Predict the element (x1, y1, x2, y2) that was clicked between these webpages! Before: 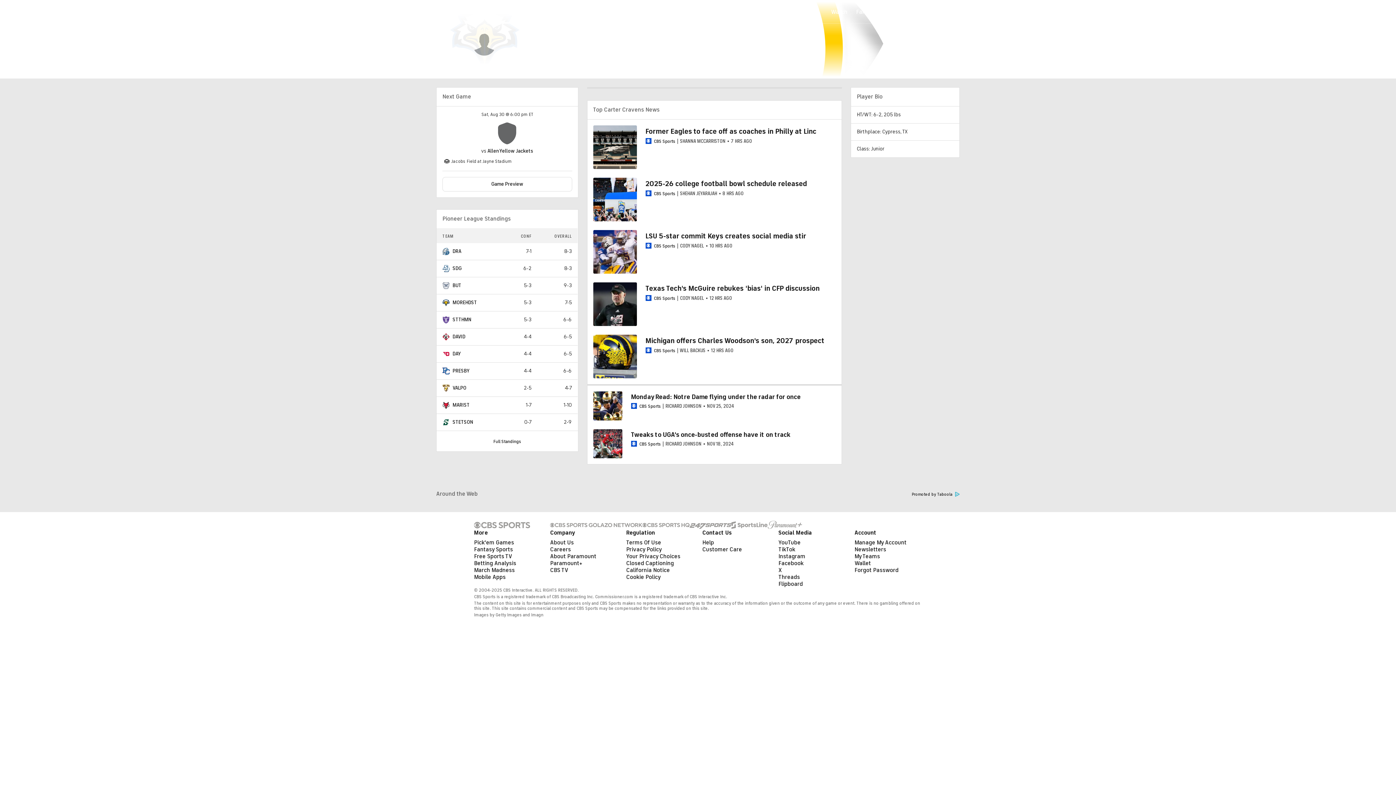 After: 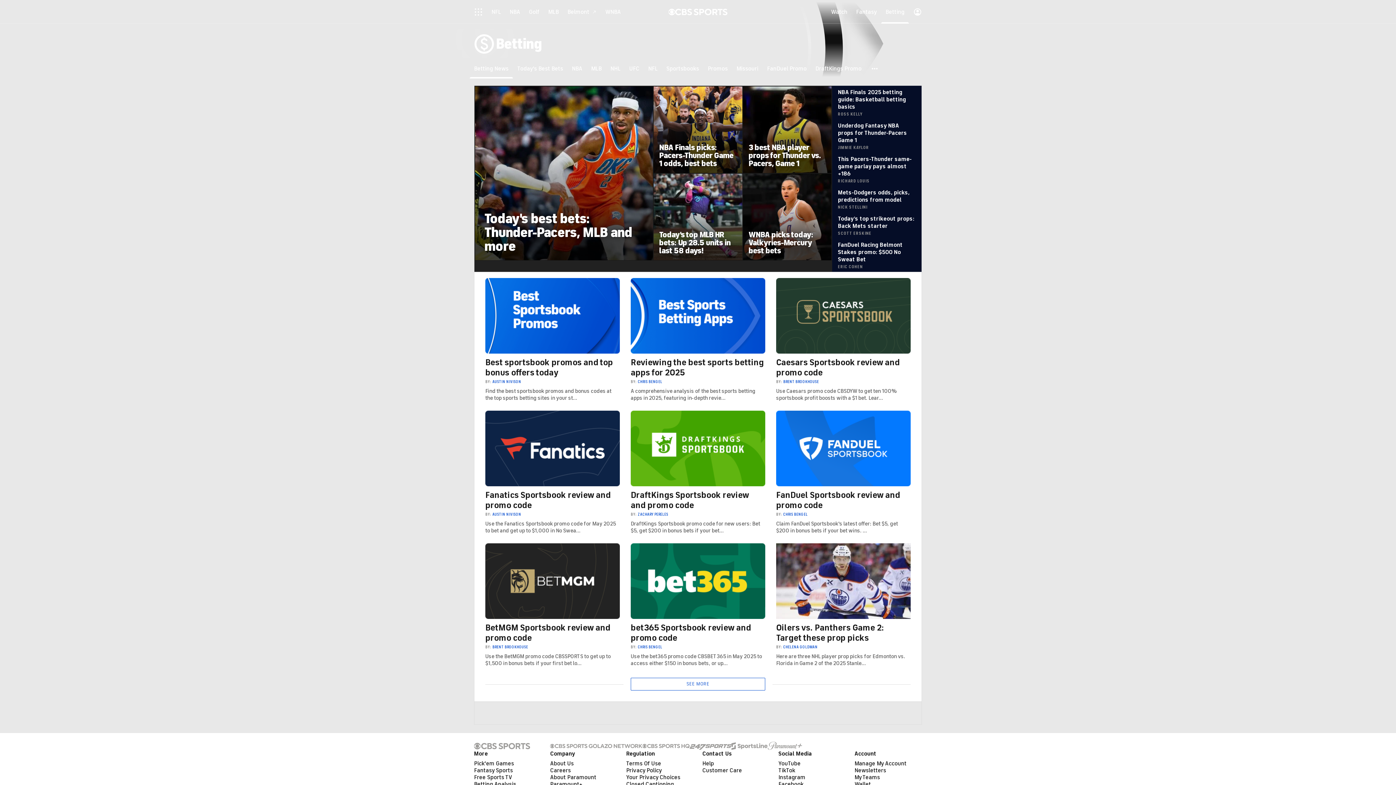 Action: bbox: (474, 560, 516, 567) label: Betting Analysis